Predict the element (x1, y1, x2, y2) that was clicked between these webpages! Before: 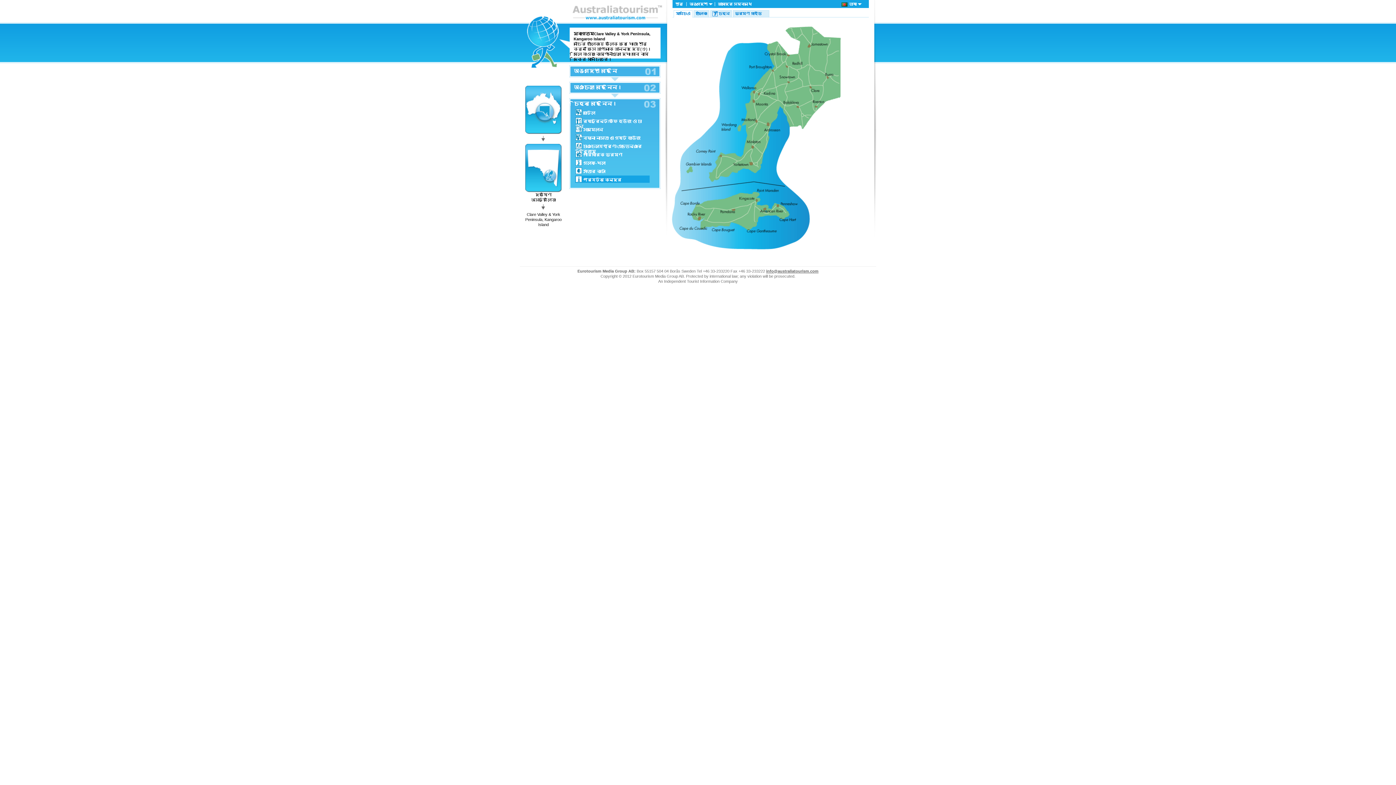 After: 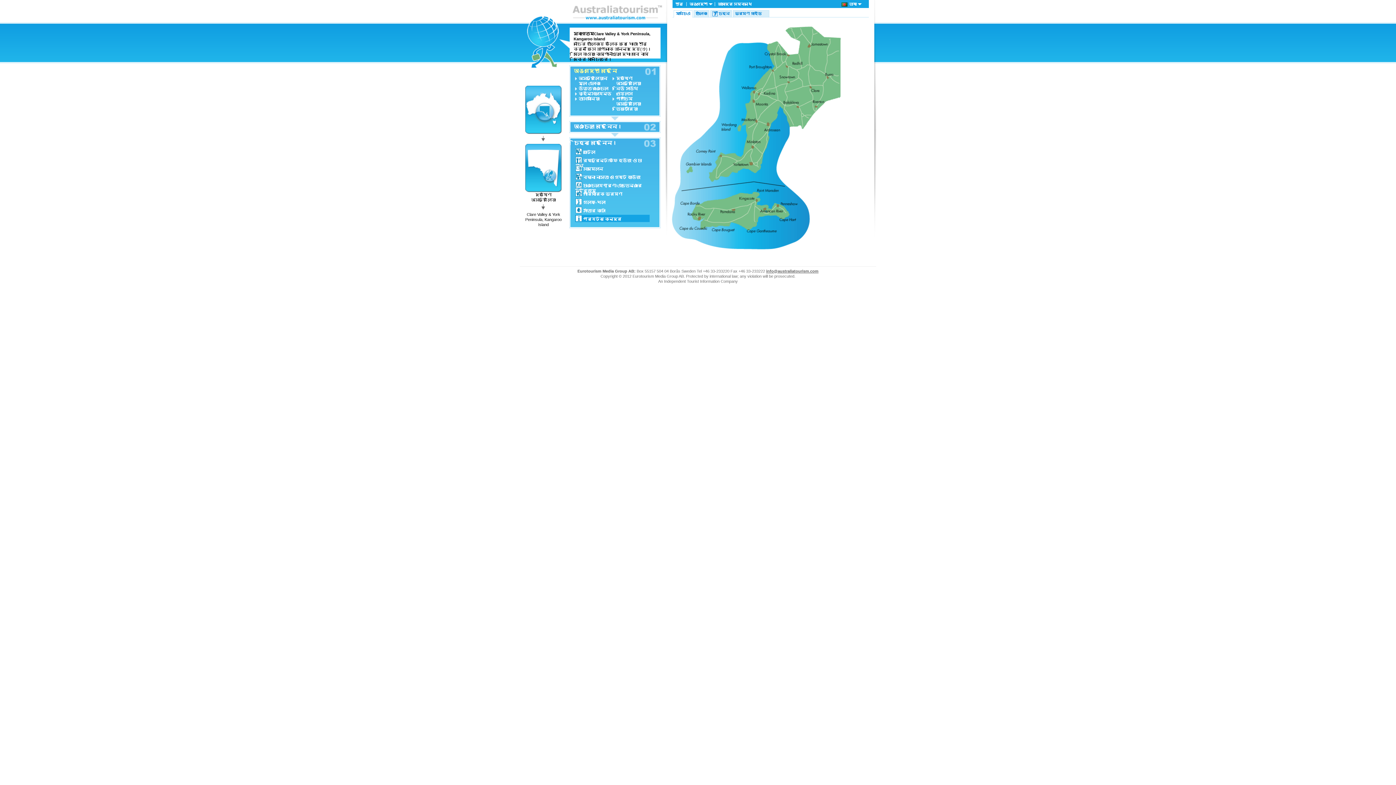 Action: label: অঙ্গদেশ বেছে নি bbox: (574, 68, 656, 73)